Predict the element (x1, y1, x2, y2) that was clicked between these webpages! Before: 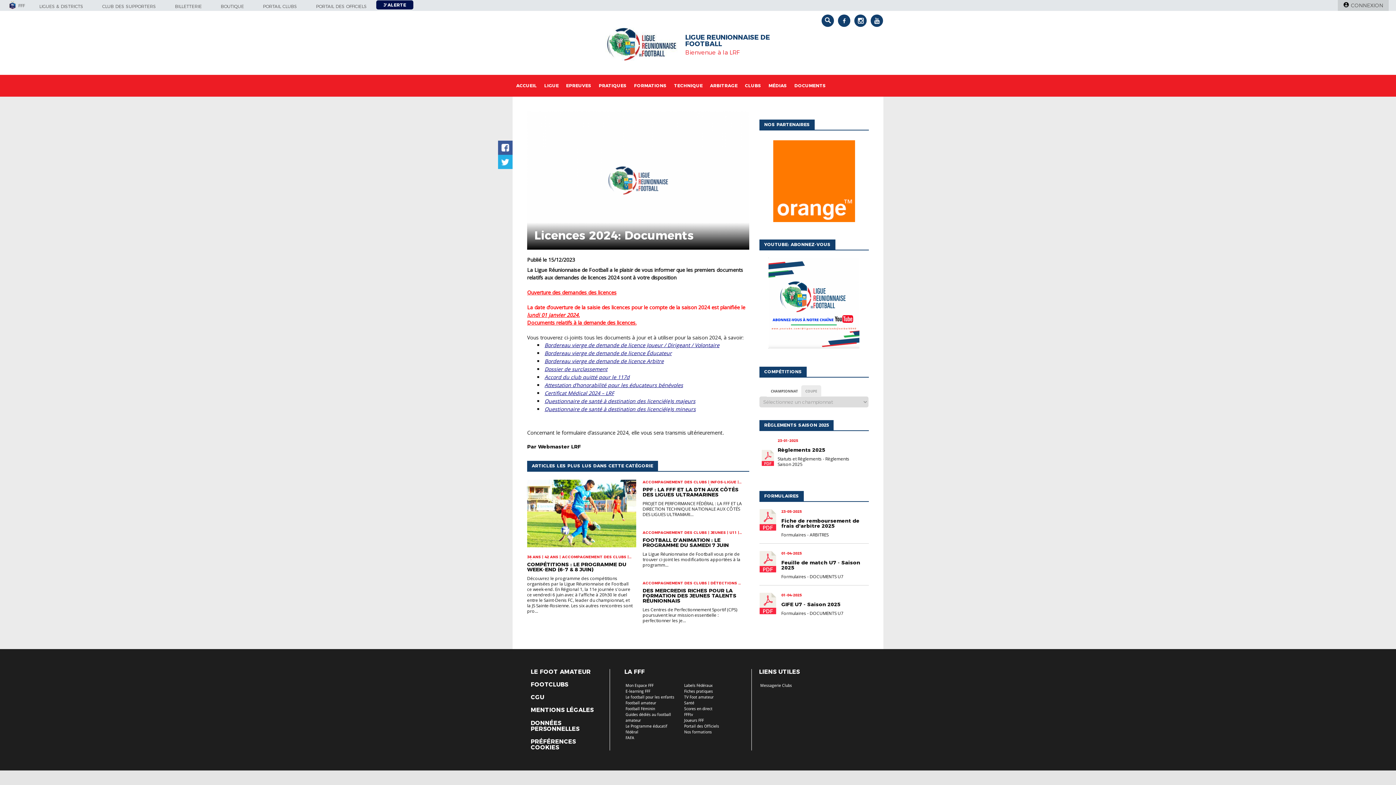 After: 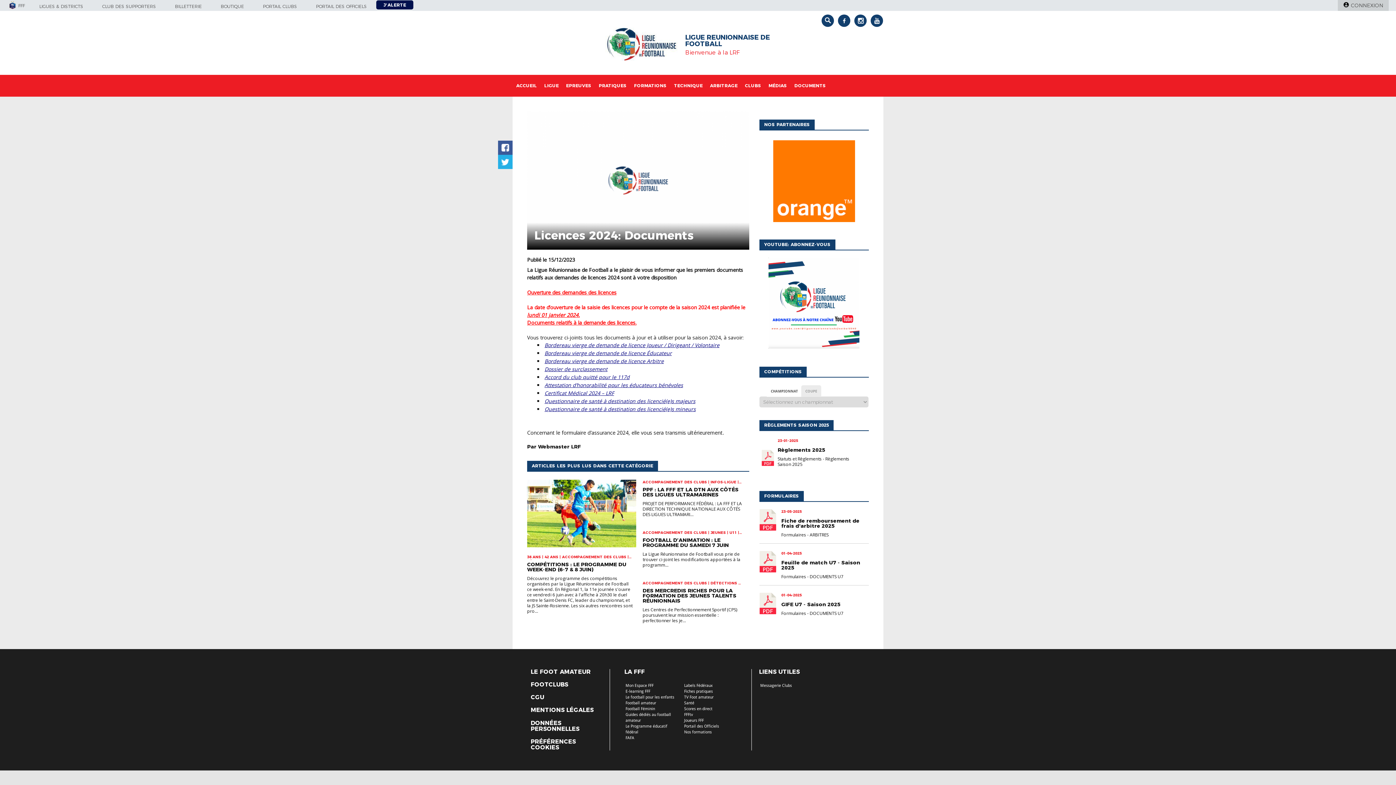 Action: label: Questionnaire de santé à destination des licencié(e)s mineurs bbox: (544, 405, 696, 412)